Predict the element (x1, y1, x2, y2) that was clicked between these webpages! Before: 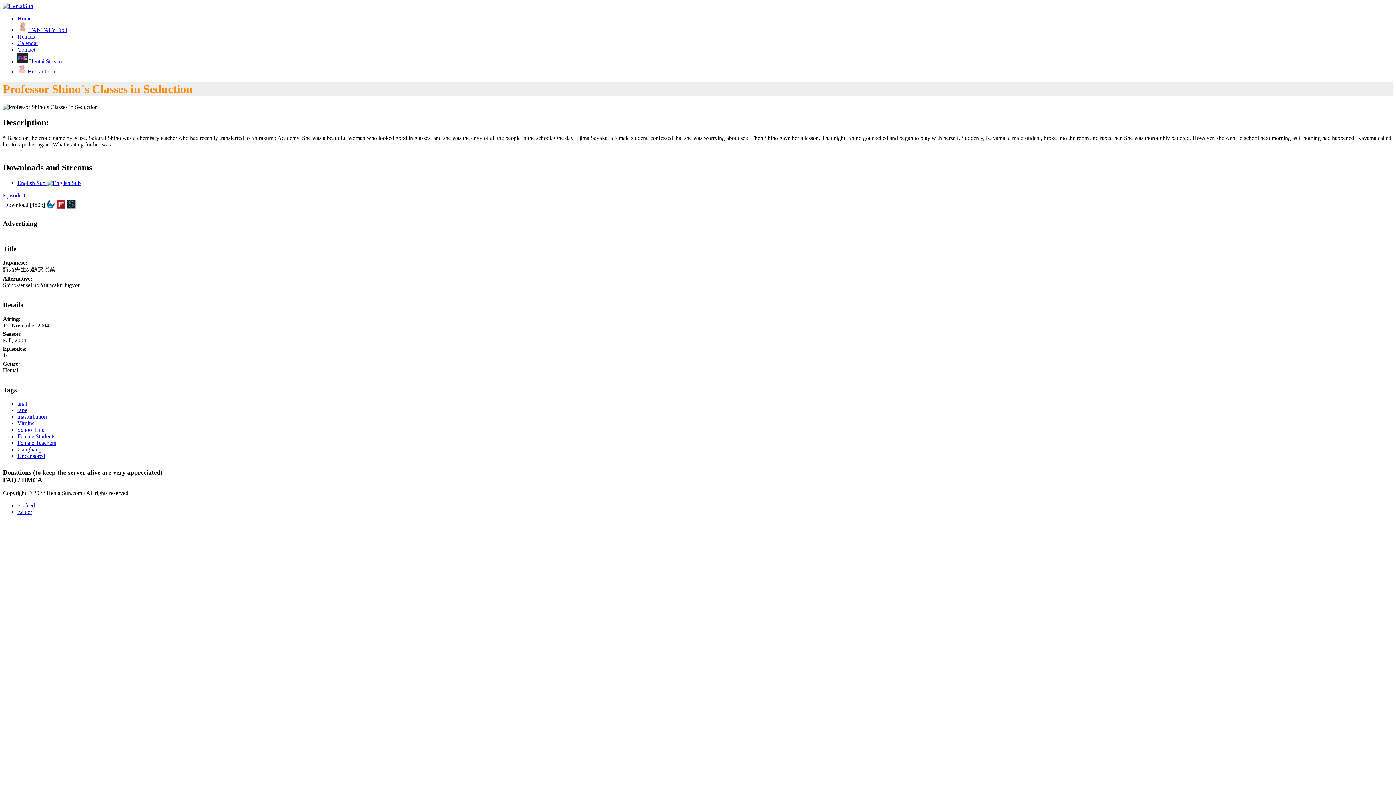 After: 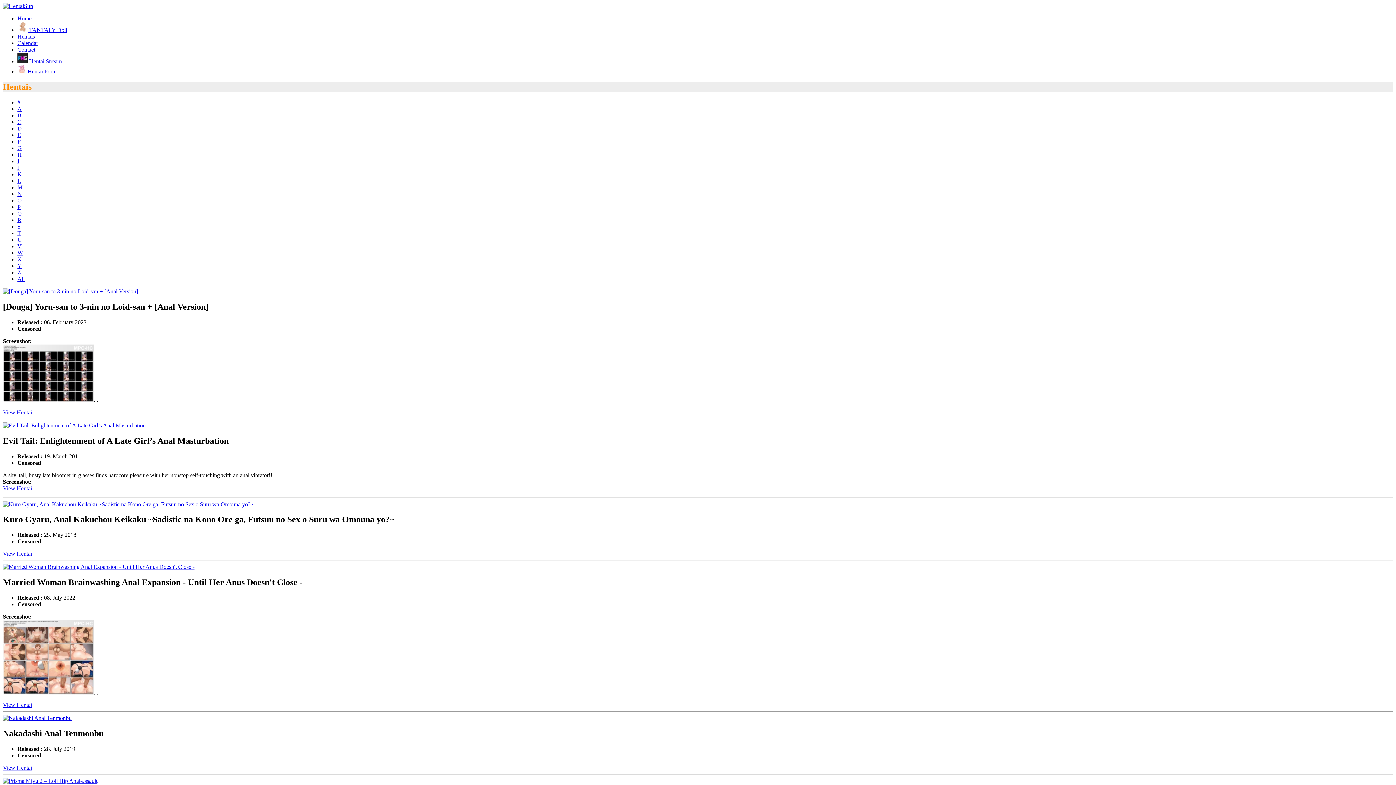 Action: bbox: (17, 400, 26, 407) label: anal